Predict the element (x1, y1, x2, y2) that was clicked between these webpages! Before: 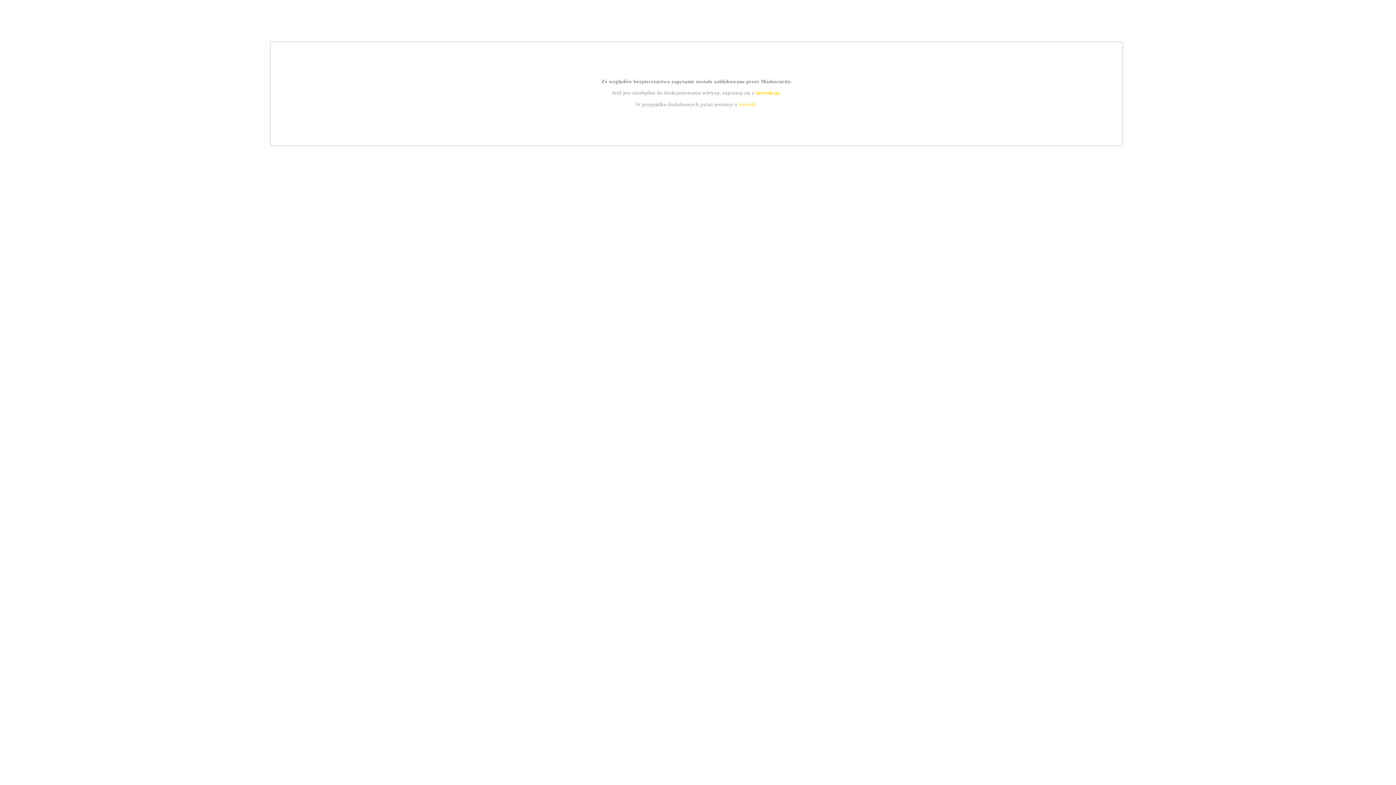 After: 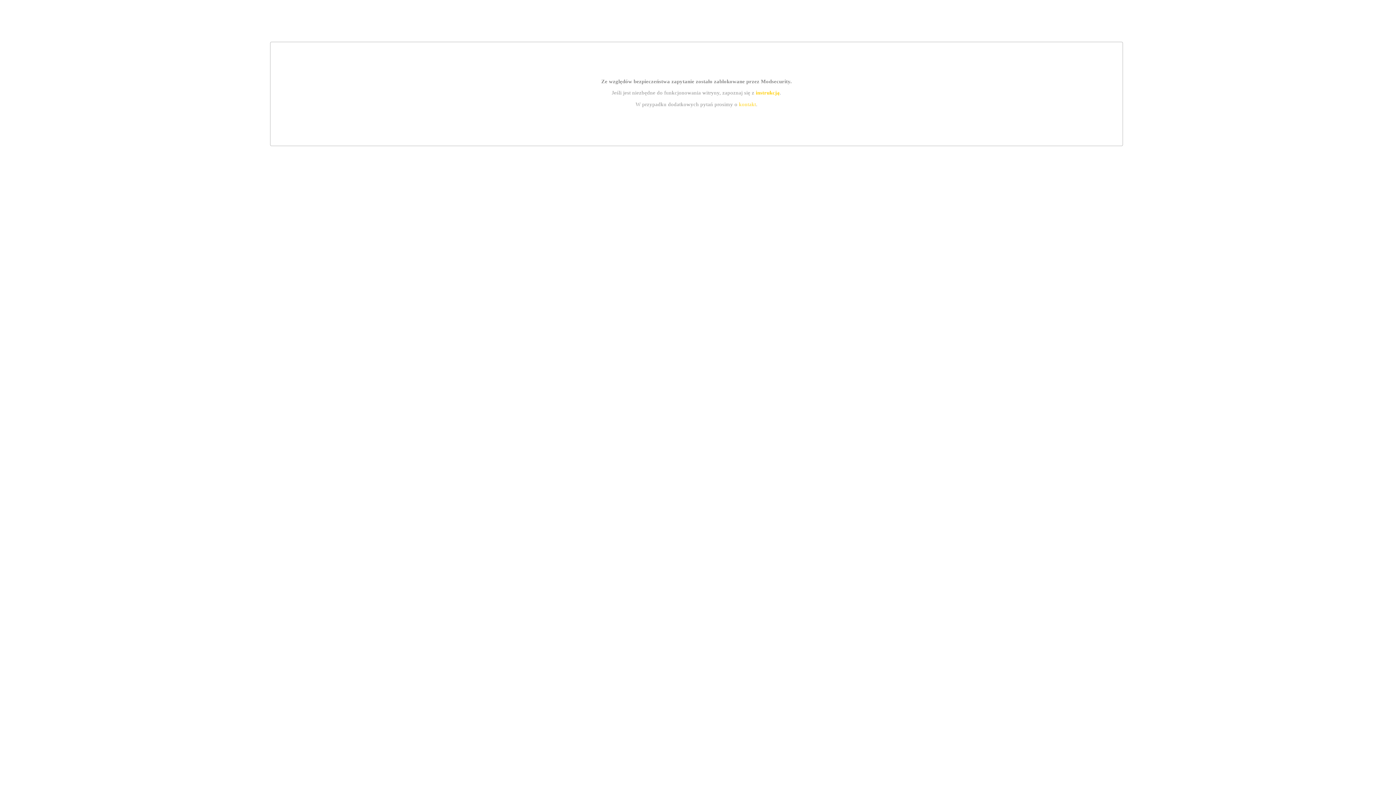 Action: bbox: (739, 101, 756, 107) label: kontakt